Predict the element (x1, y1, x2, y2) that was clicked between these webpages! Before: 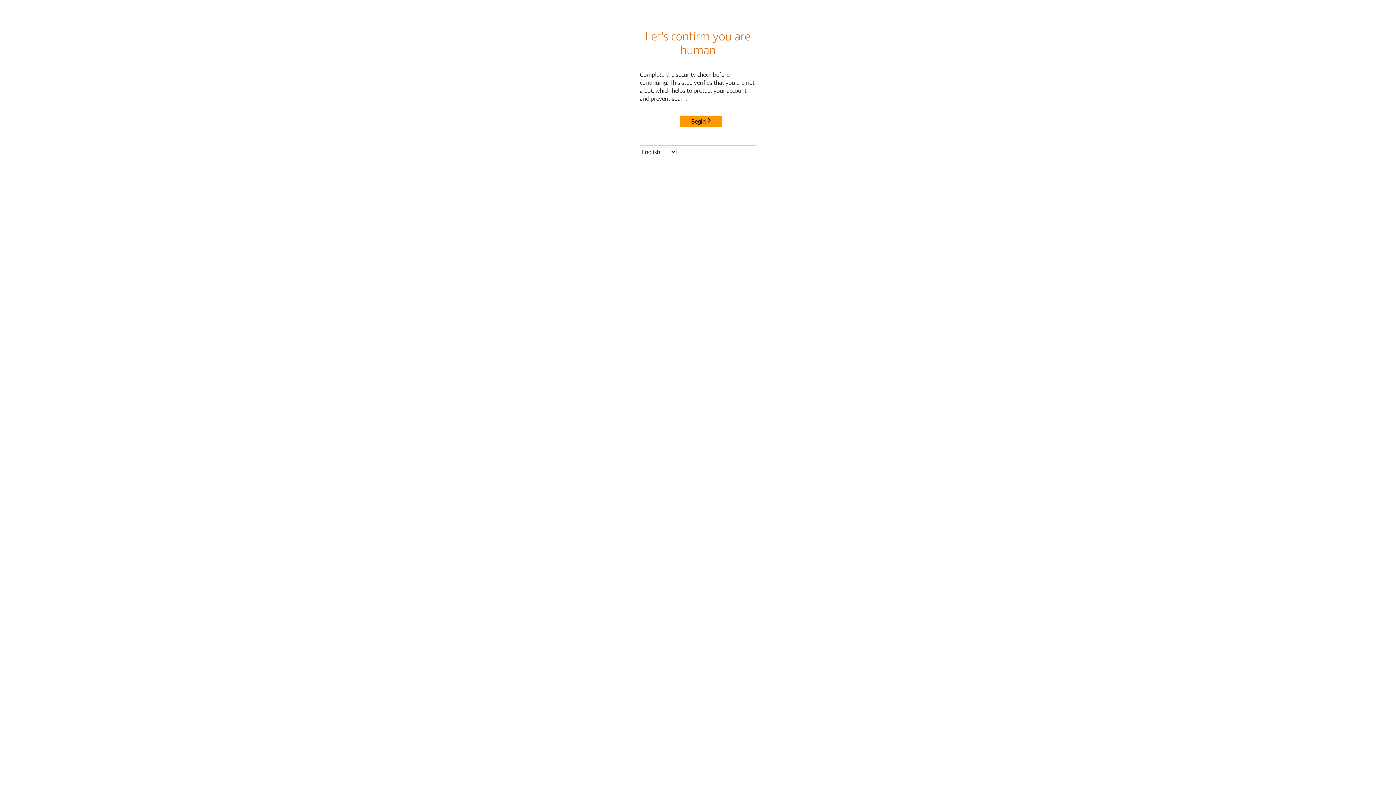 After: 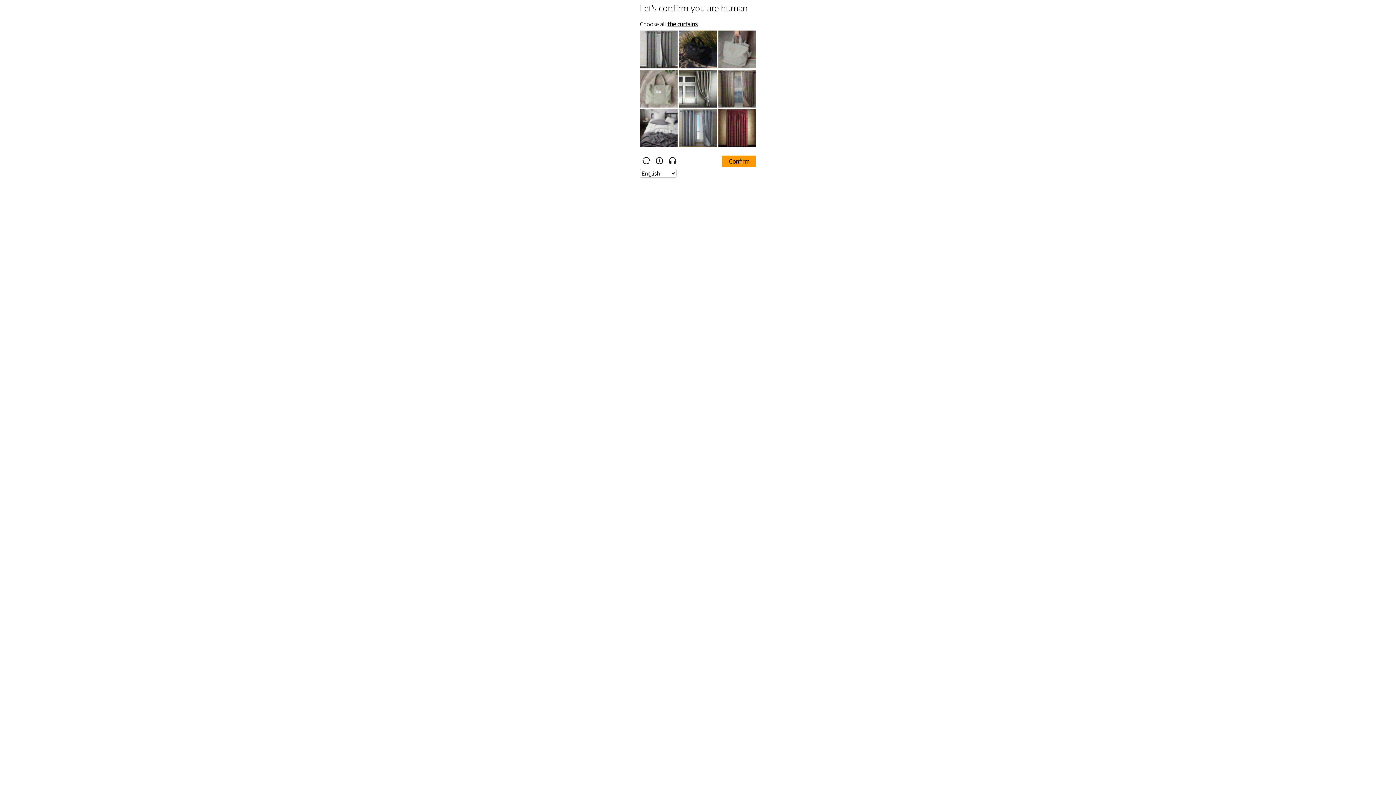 Action: label: Begin bbox: (680, 115, 722, 127)